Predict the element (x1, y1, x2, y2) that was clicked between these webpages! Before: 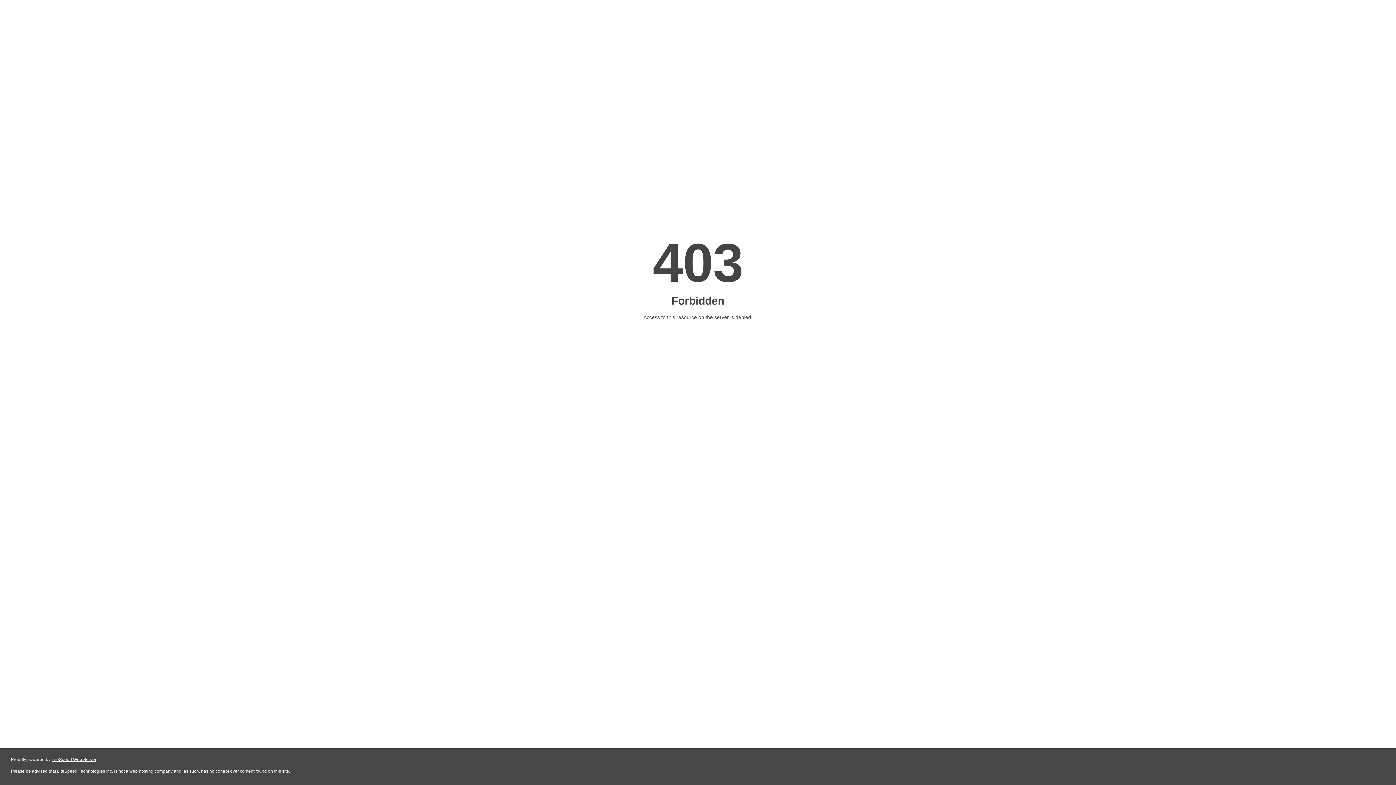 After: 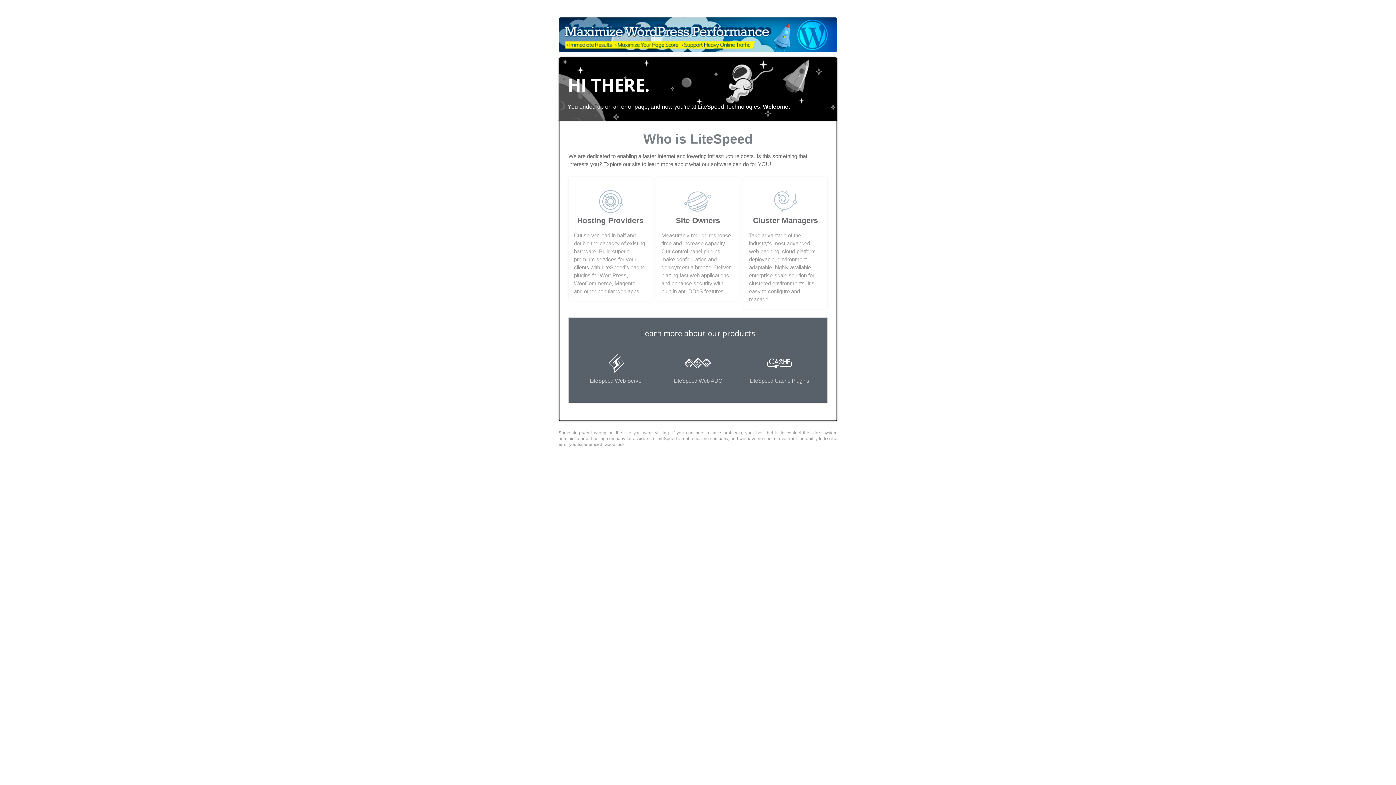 Action: bbox: (51, 757, 96, 762) label: LiteSpeed Web Server